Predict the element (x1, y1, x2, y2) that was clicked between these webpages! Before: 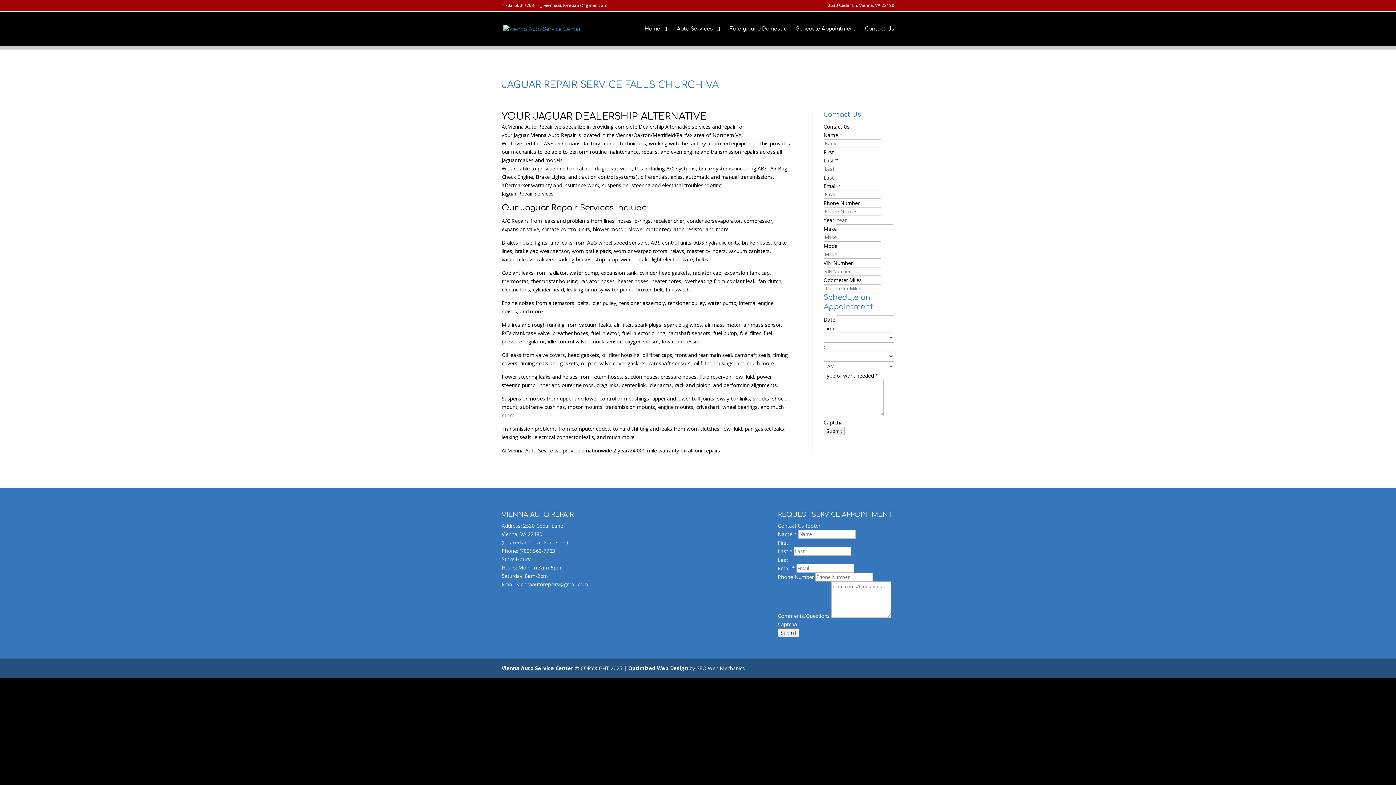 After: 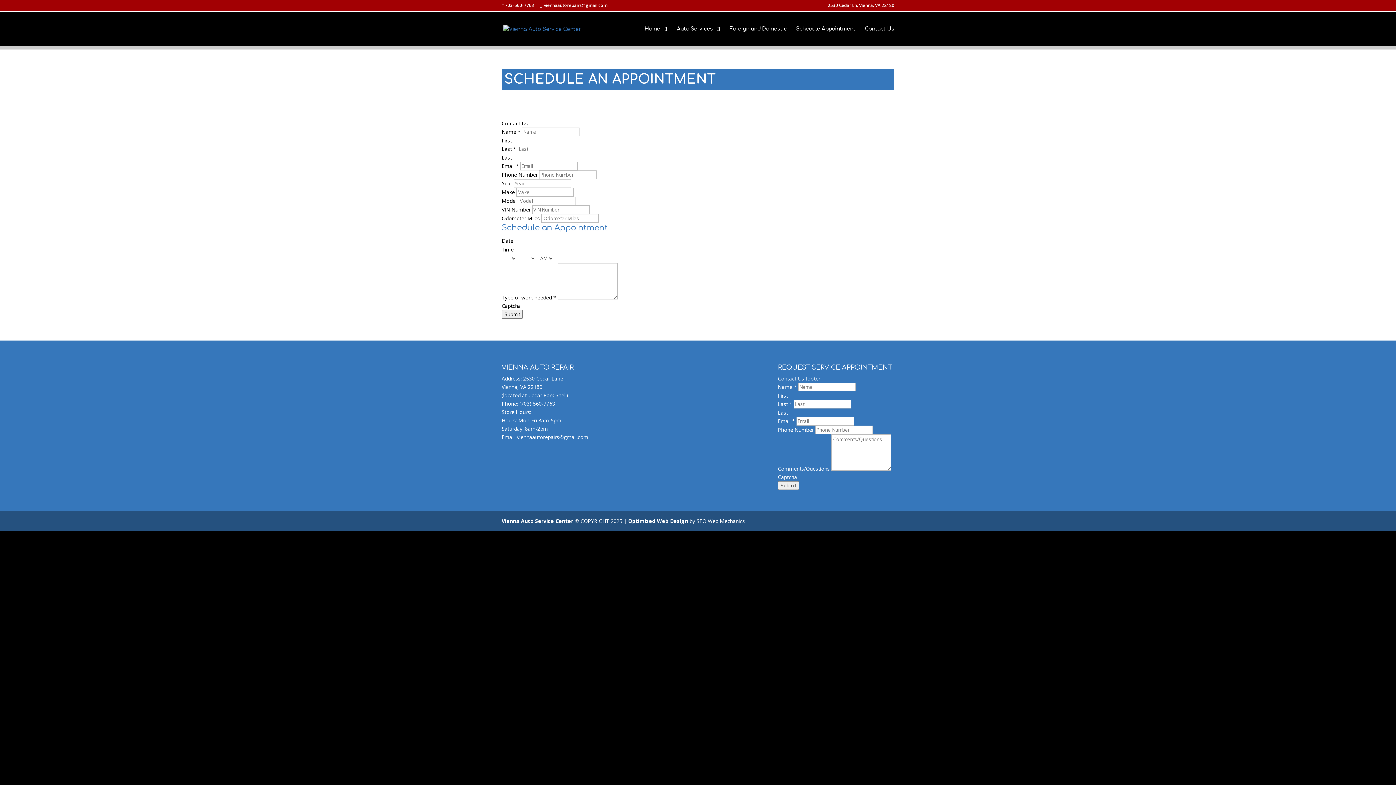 Action: label: Schedule Appointment bbox: (796, 26, 855, 45)